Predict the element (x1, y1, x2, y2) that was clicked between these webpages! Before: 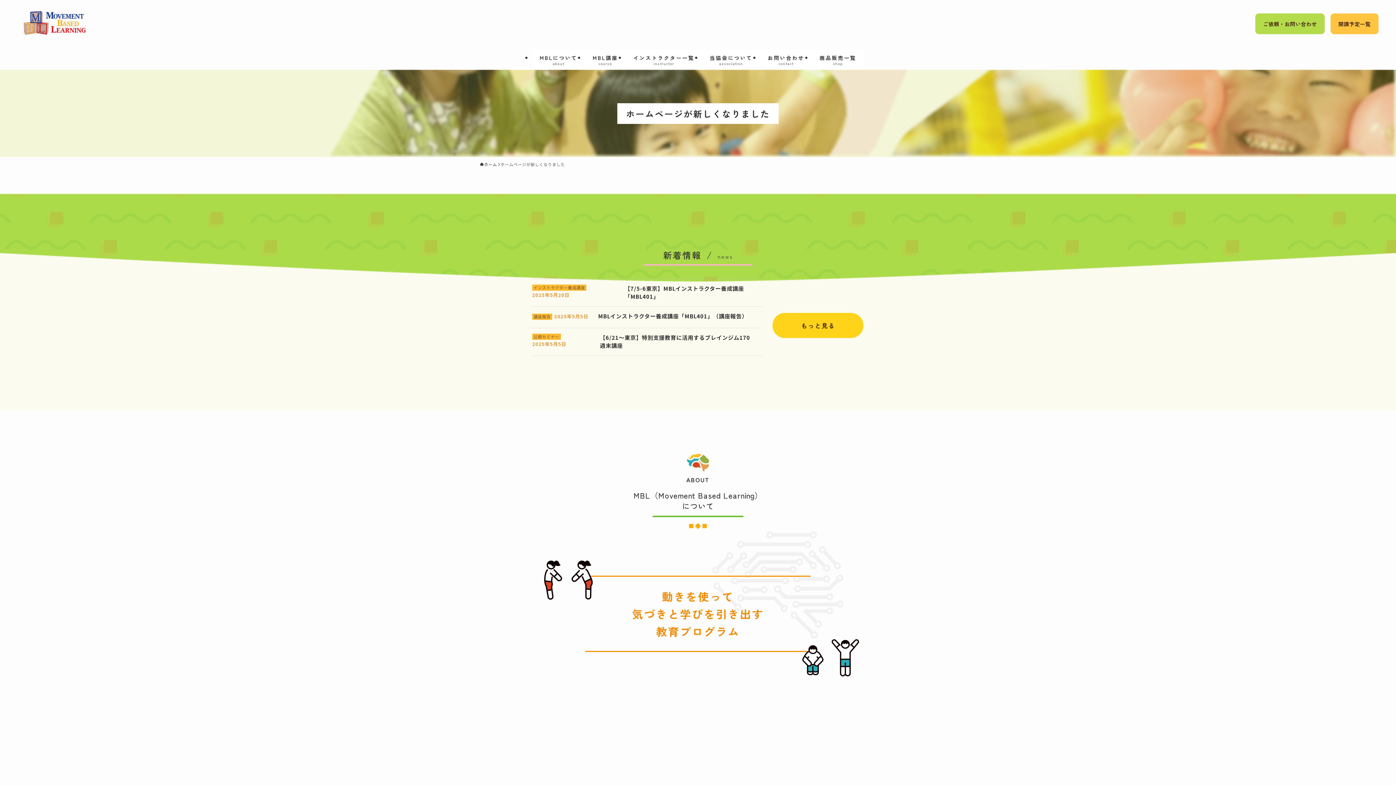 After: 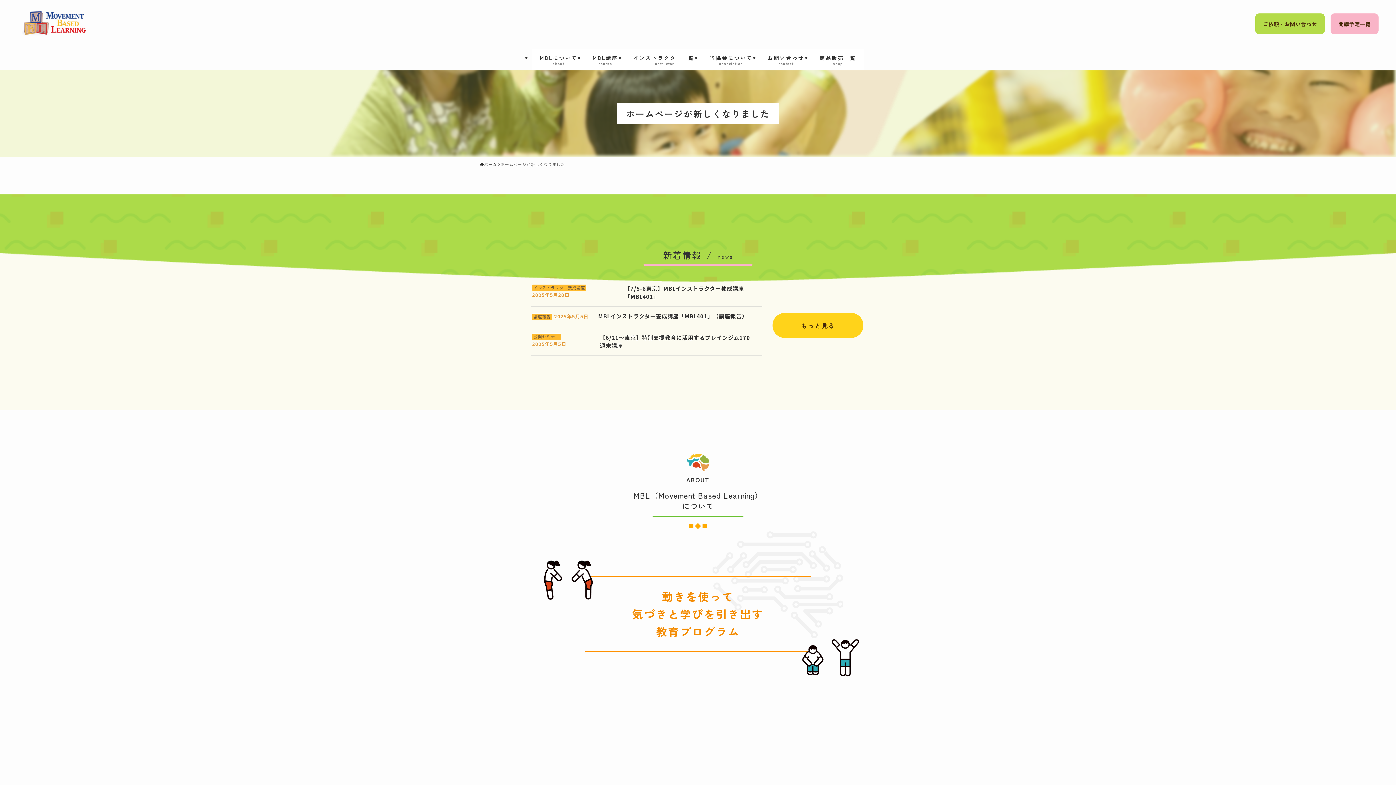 Action: label: 開講予定一覧 bbox: (1330, 13, 1378, 34)